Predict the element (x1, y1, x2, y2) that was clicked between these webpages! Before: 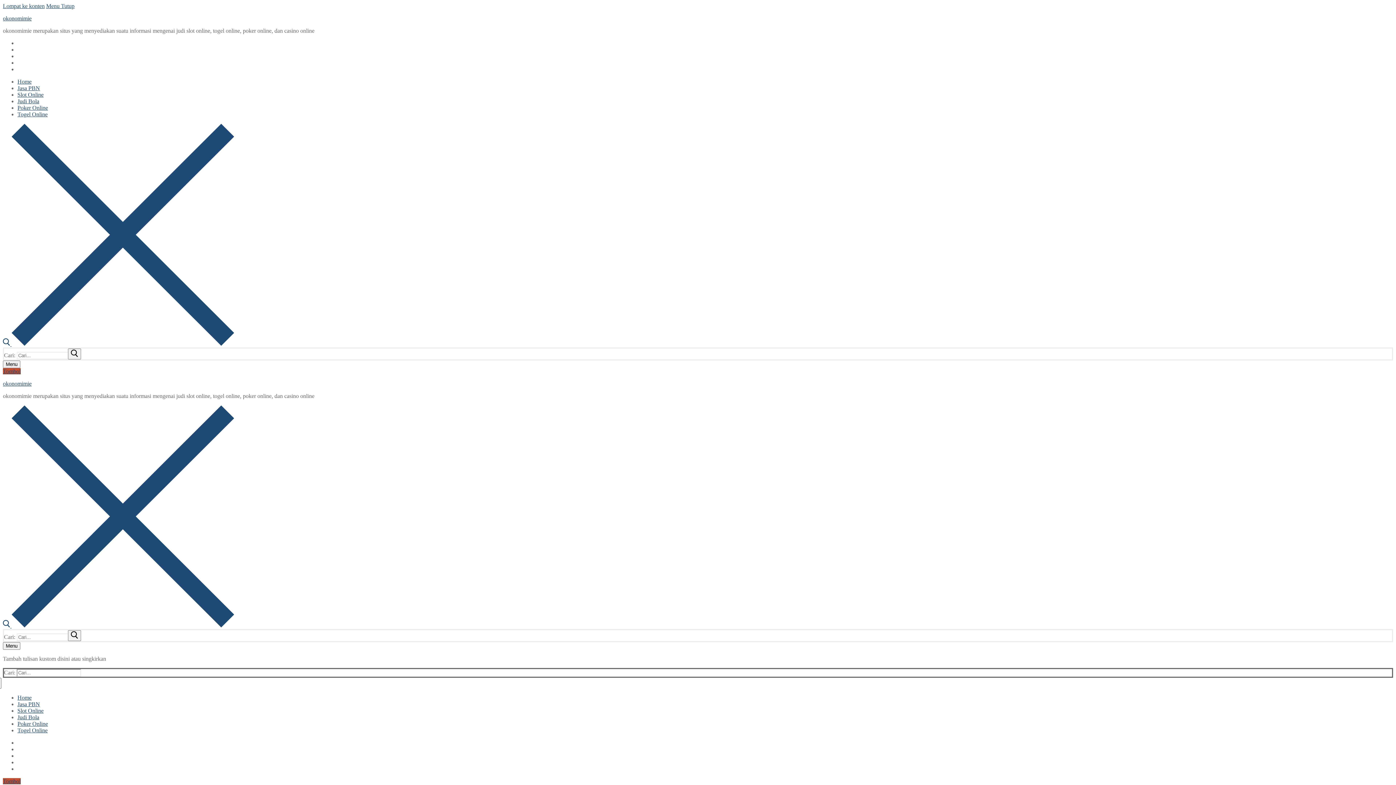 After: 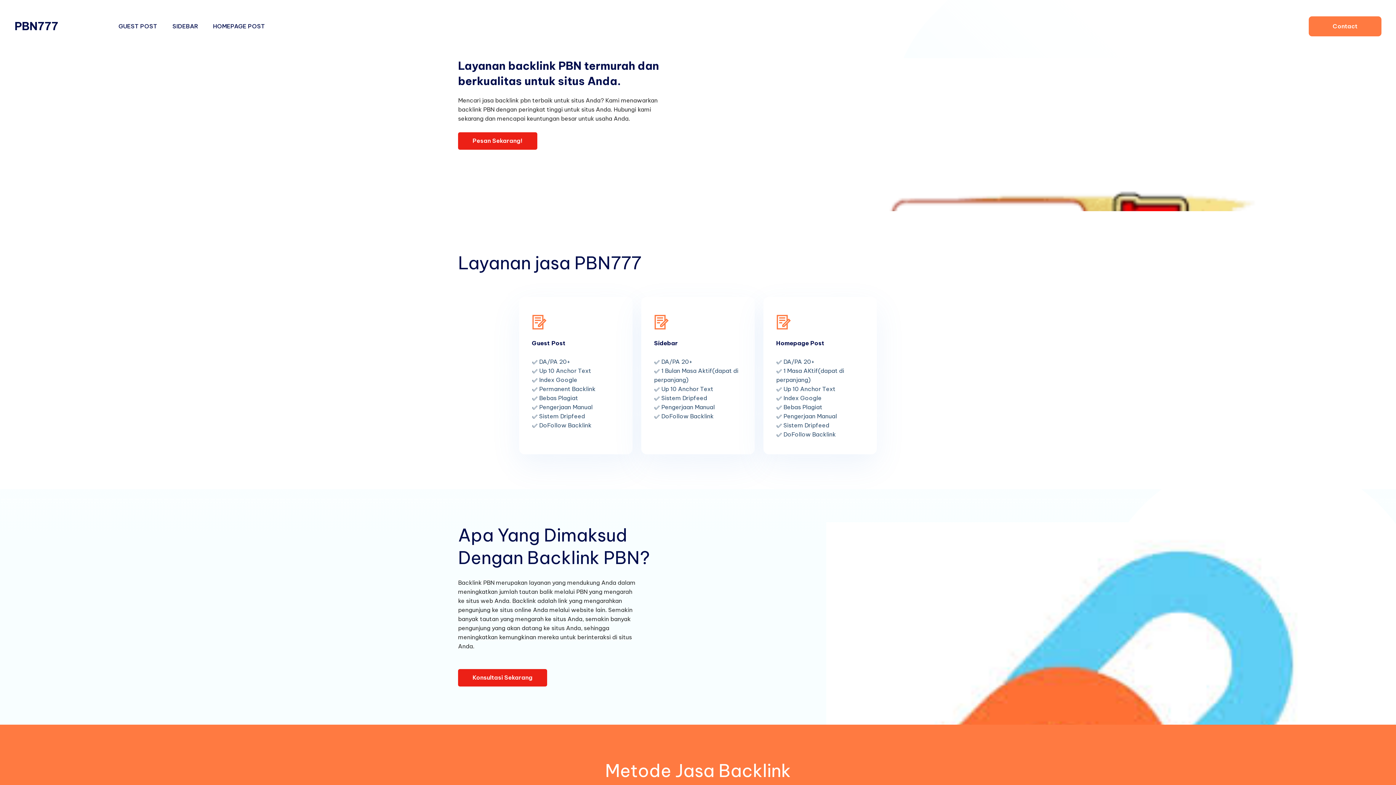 Action: bbox: (17, 85, 40, 91) label: Jasa PBN